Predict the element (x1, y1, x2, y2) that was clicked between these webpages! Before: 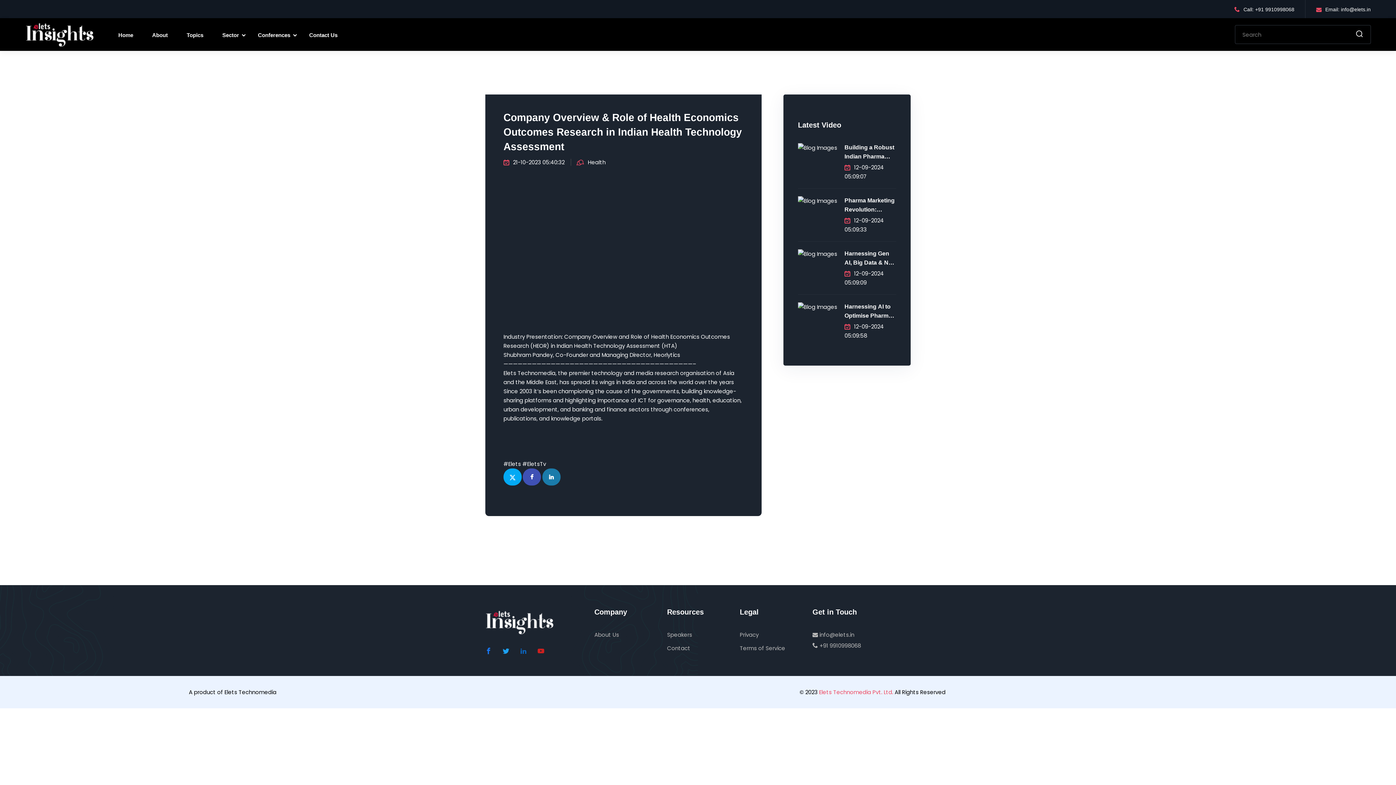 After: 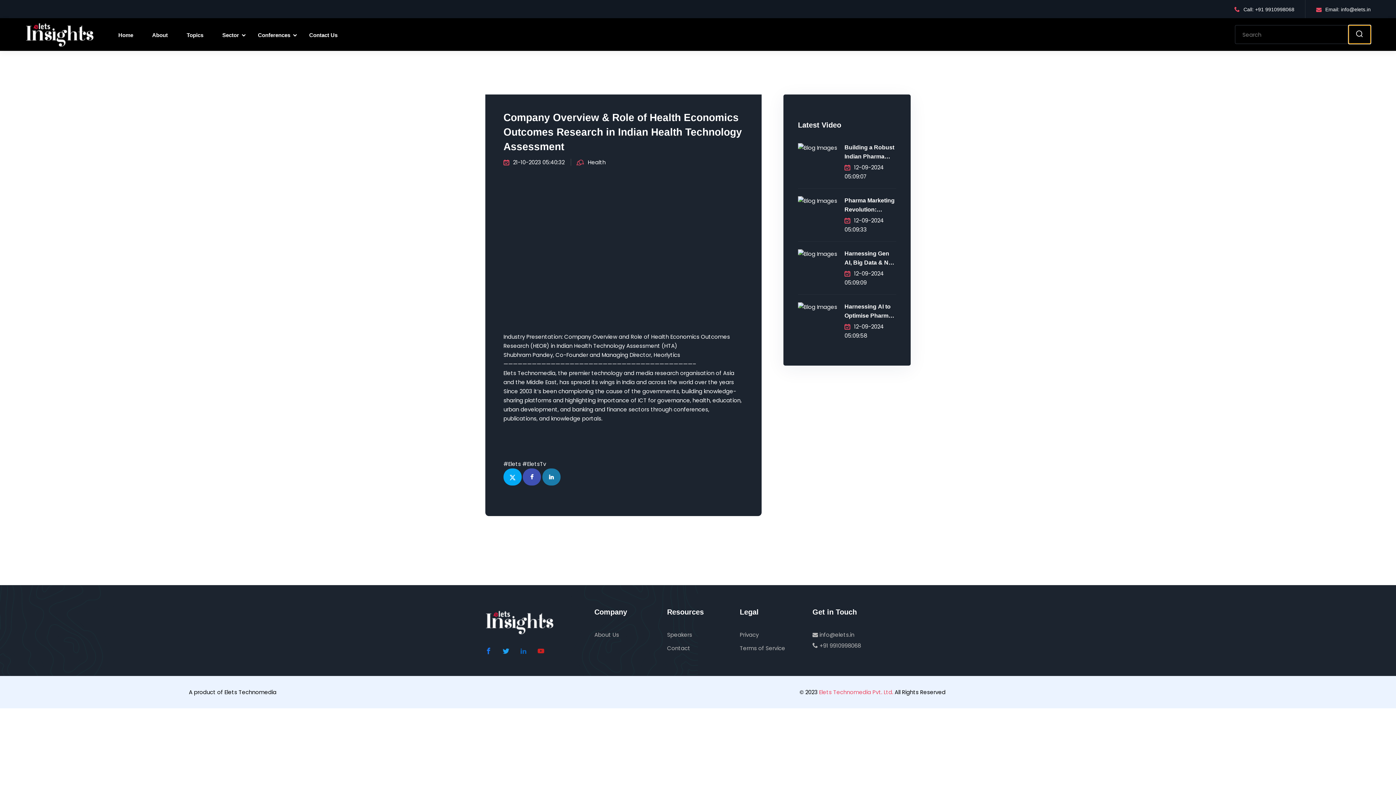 Action: bbox: (1348, 25, 1370, 43)